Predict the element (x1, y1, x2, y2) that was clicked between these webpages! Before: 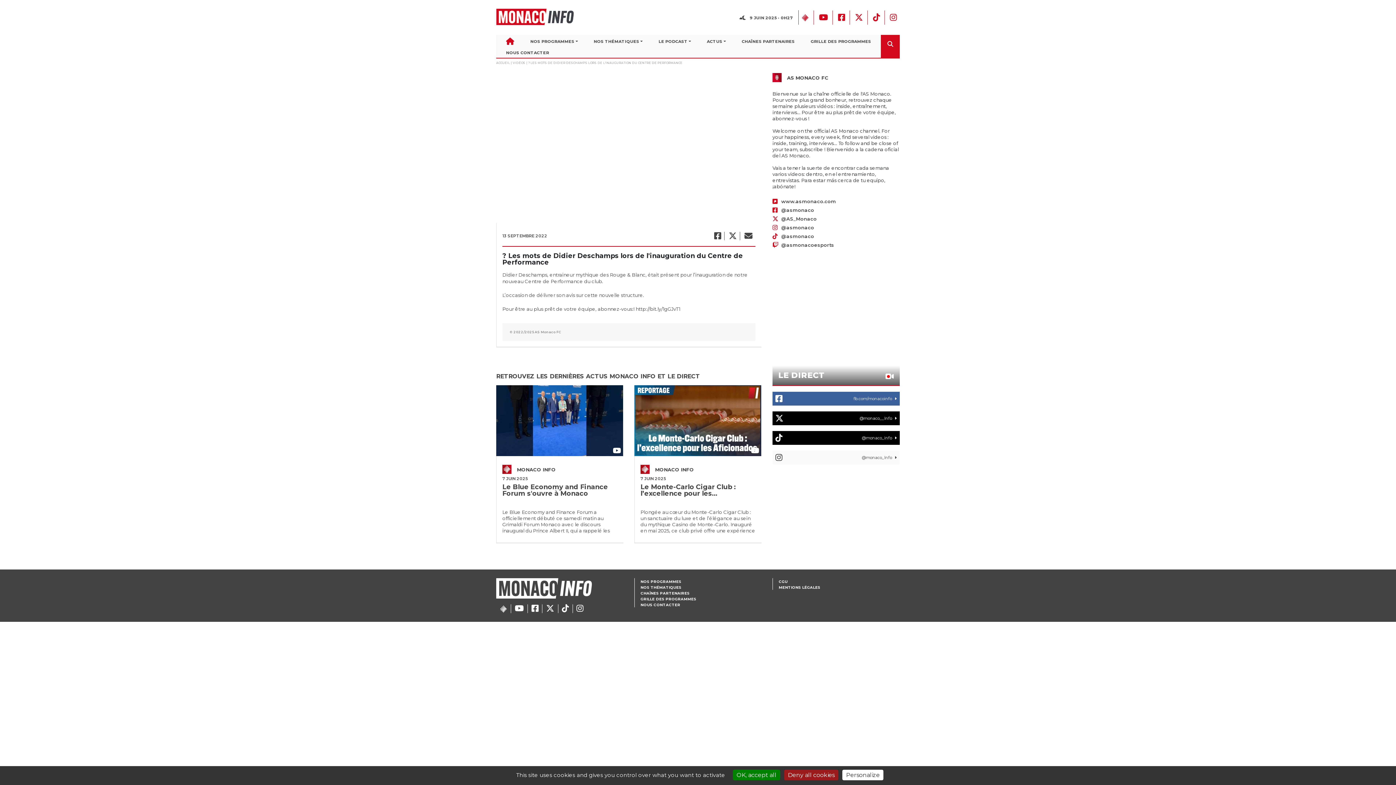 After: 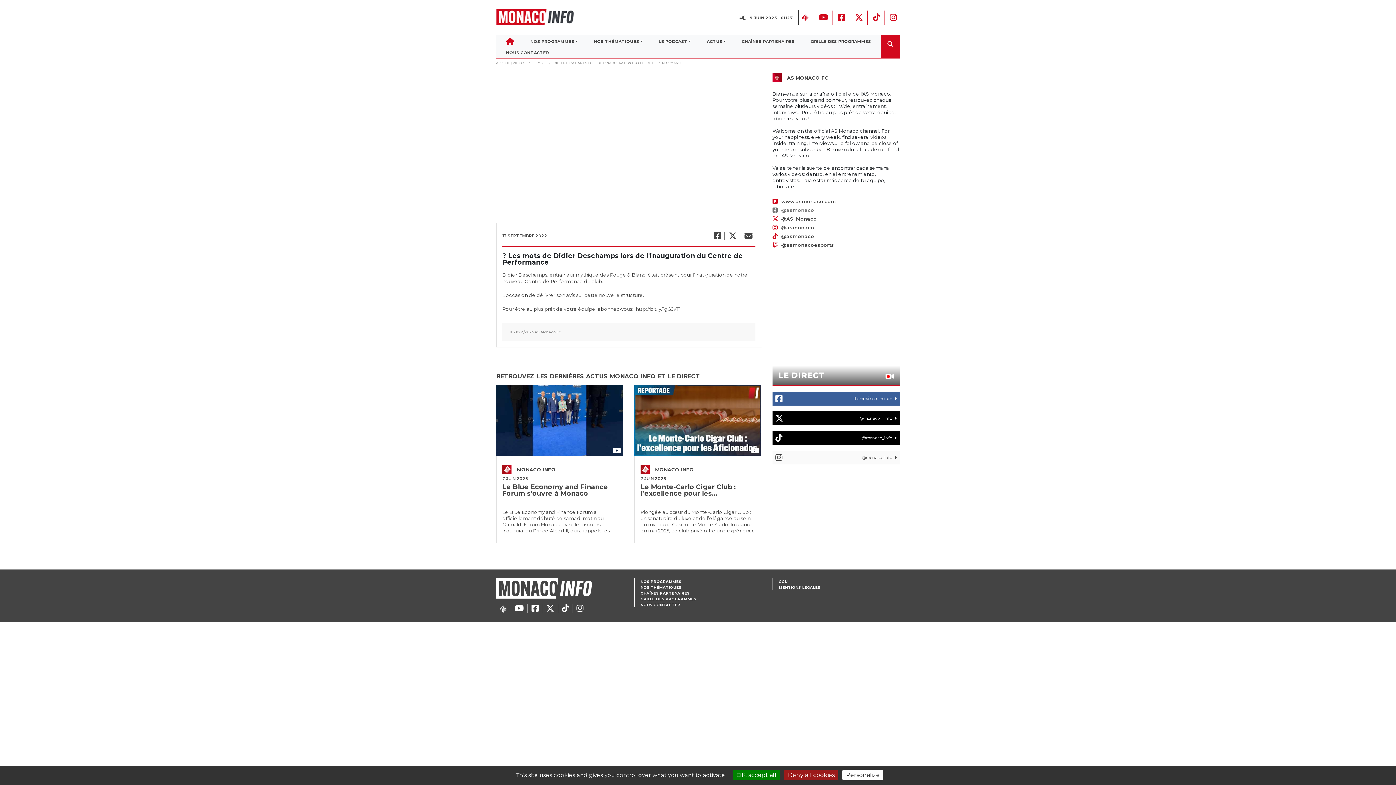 Action: bbox: (772, 207, 900, 213) label: @asmonaco